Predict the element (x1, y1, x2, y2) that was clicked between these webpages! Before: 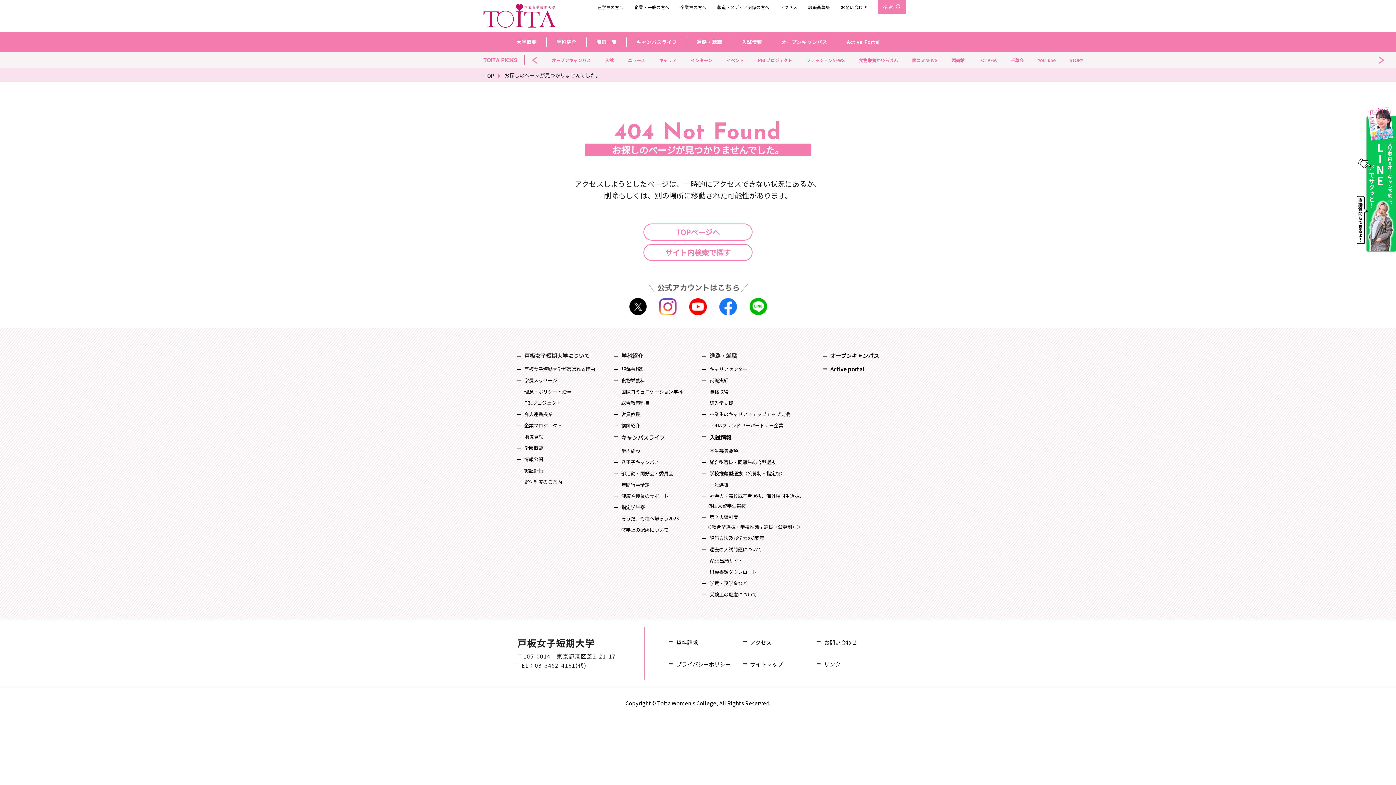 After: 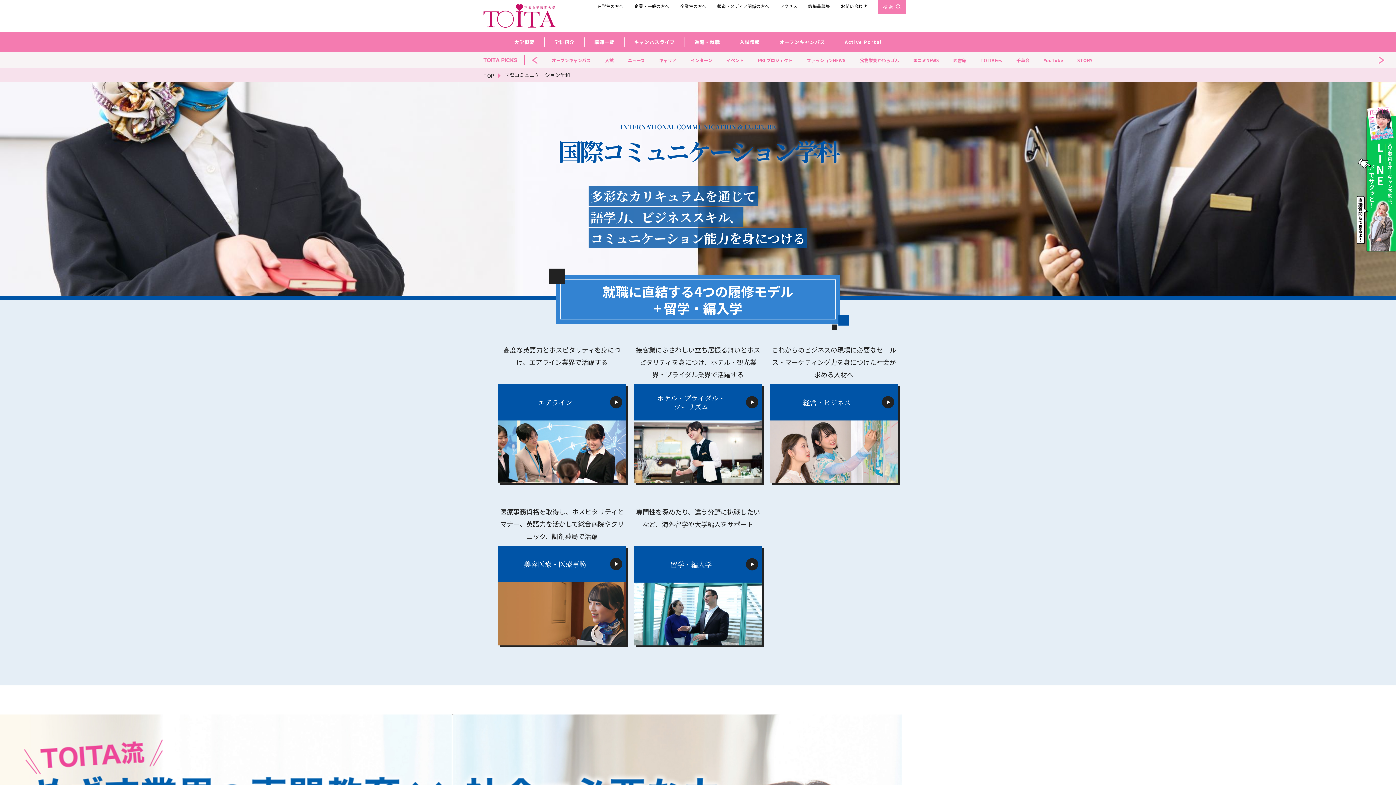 Action: bbox: (621, 388, 682, 395) label: 国際コミュニケーション学科